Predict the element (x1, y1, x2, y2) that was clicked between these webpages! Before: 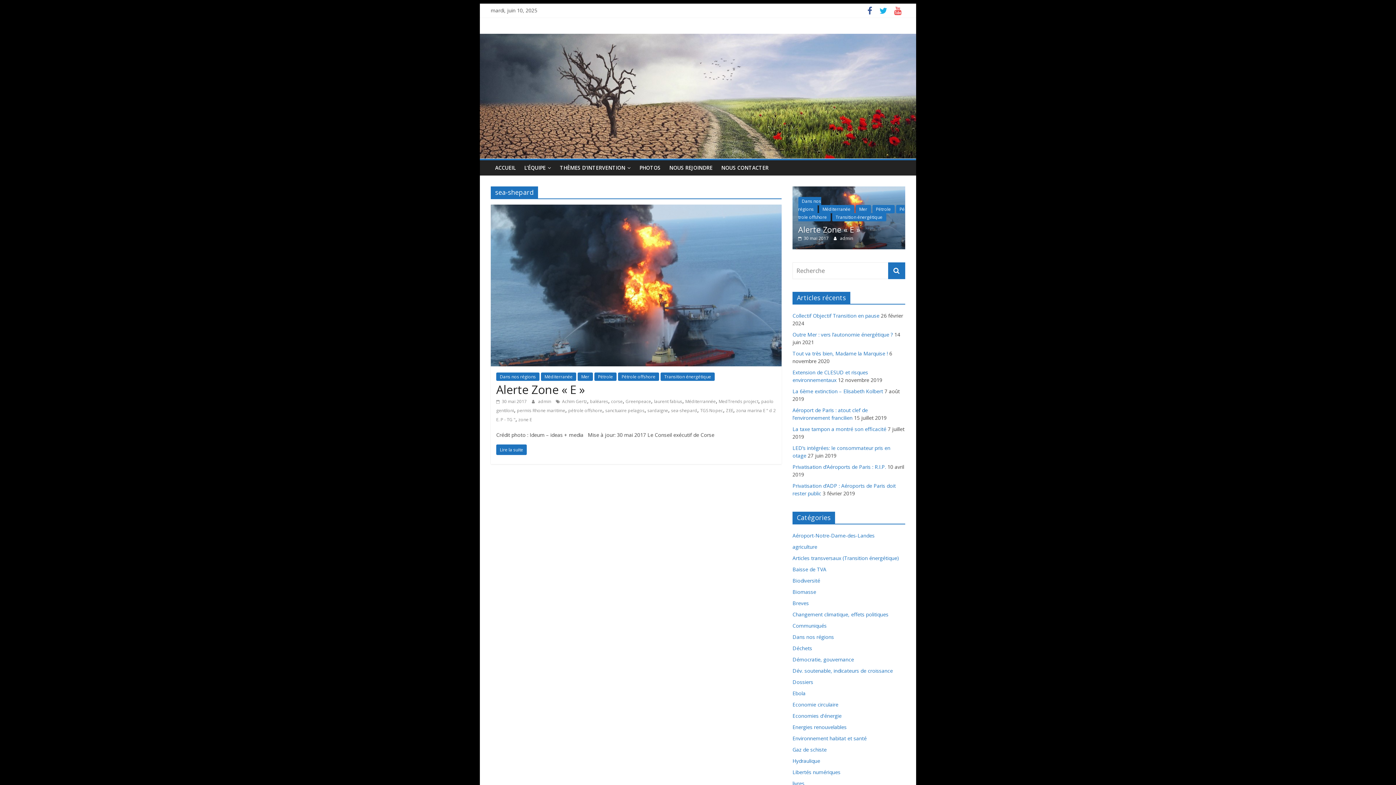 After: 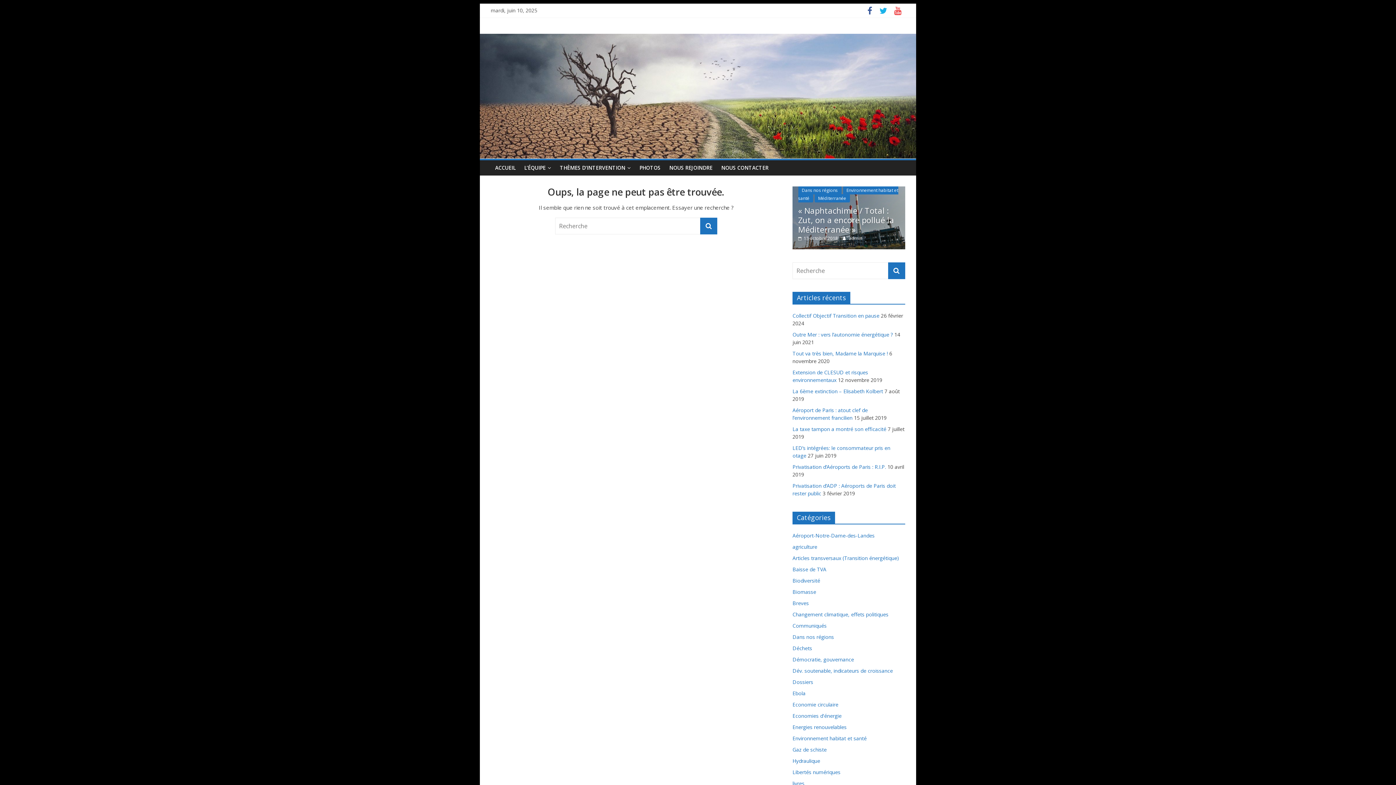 Action: bbox: (520, 160, 555, 175) label: L’ÉQUIPE